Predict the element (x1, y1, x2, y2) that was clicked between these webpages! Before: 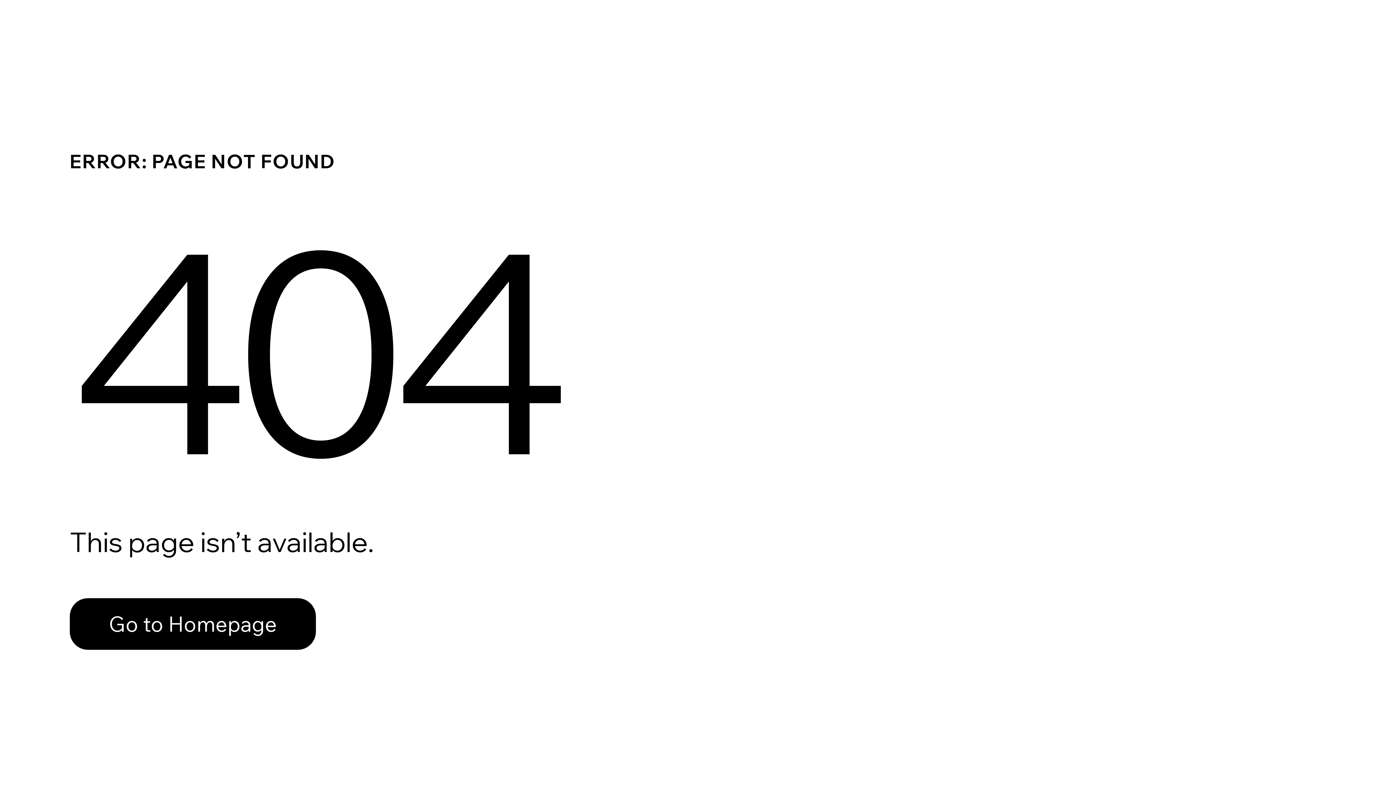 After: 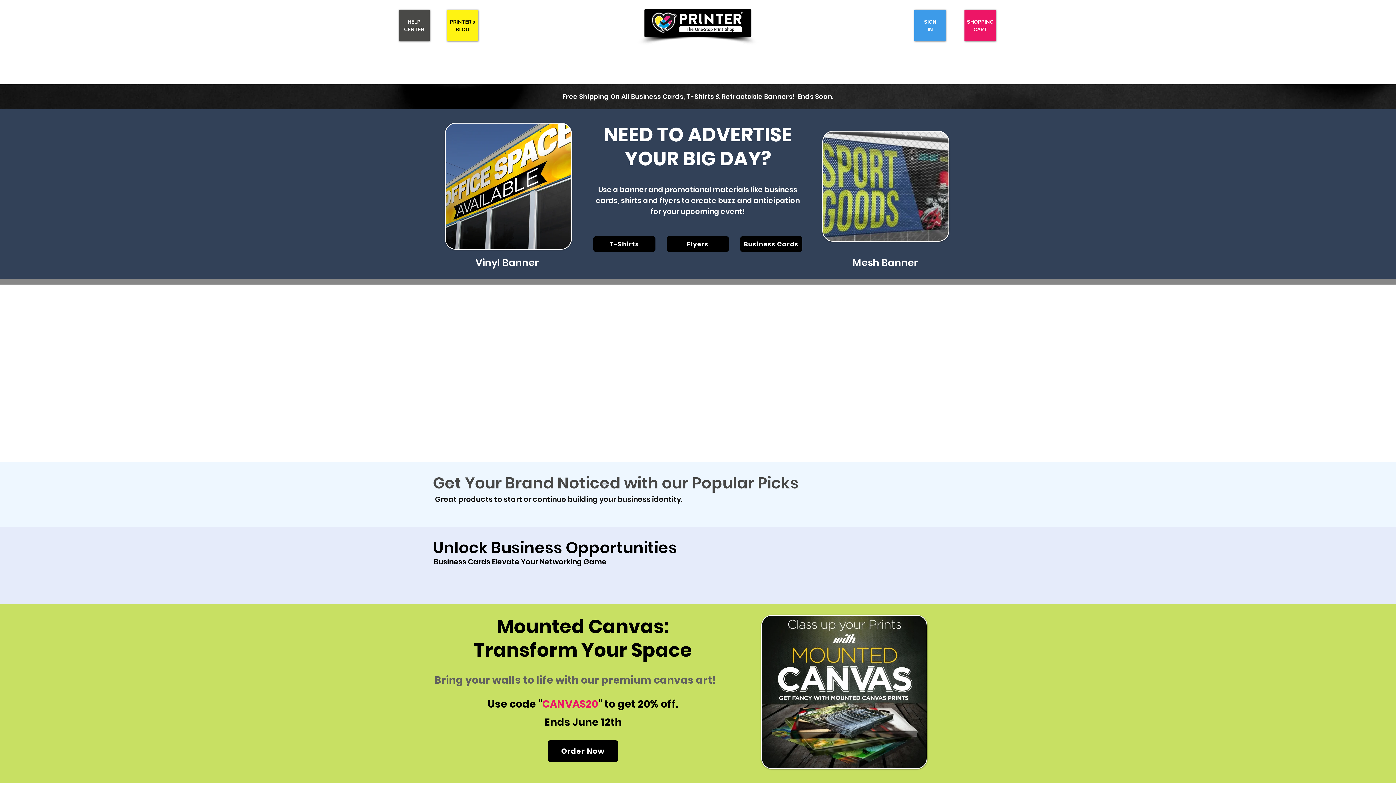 Action: label: Go to Homepage bbox: (69, 582, 768, 659)